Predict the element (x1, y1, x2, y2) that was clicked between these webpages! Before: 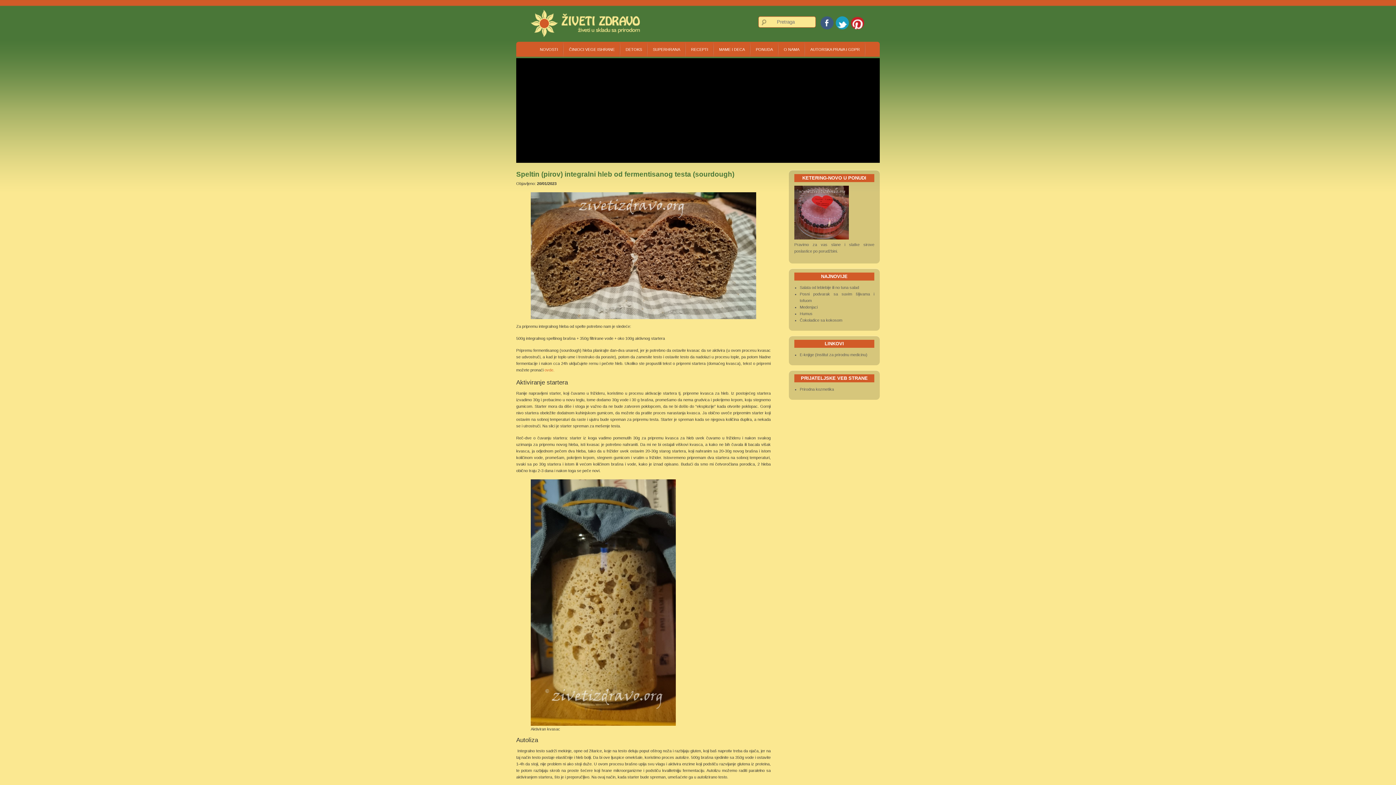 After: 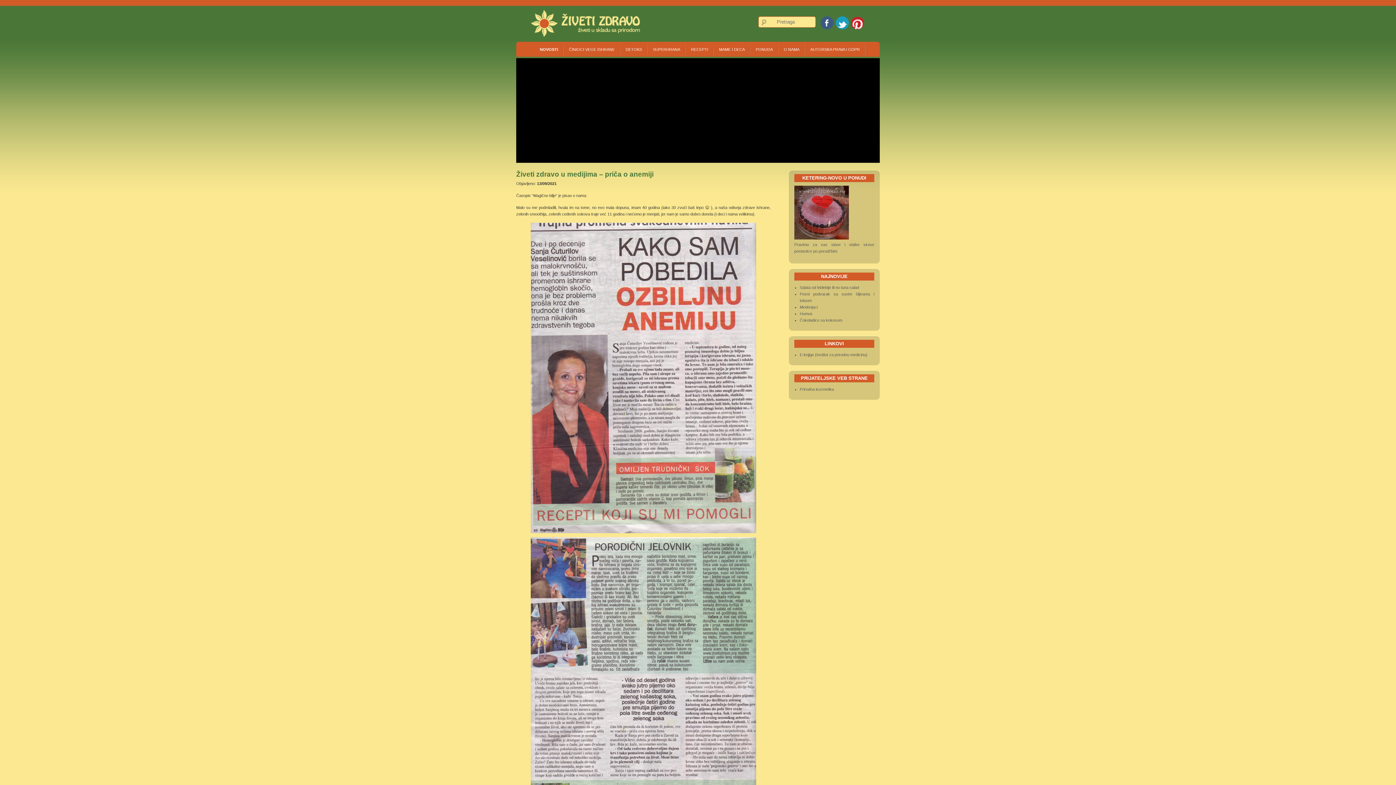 Action: bbox: (534, 41, 563, 57) label: NOVOSTI